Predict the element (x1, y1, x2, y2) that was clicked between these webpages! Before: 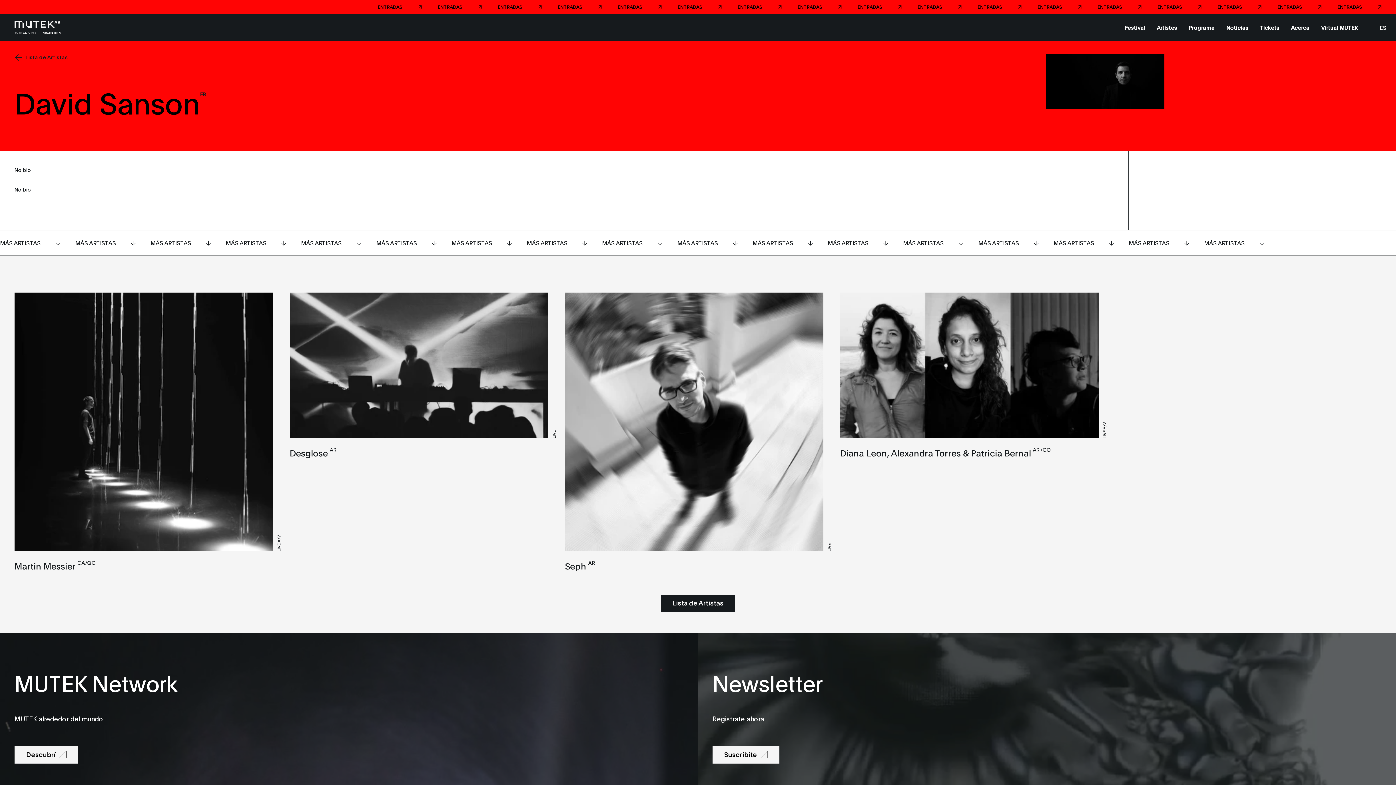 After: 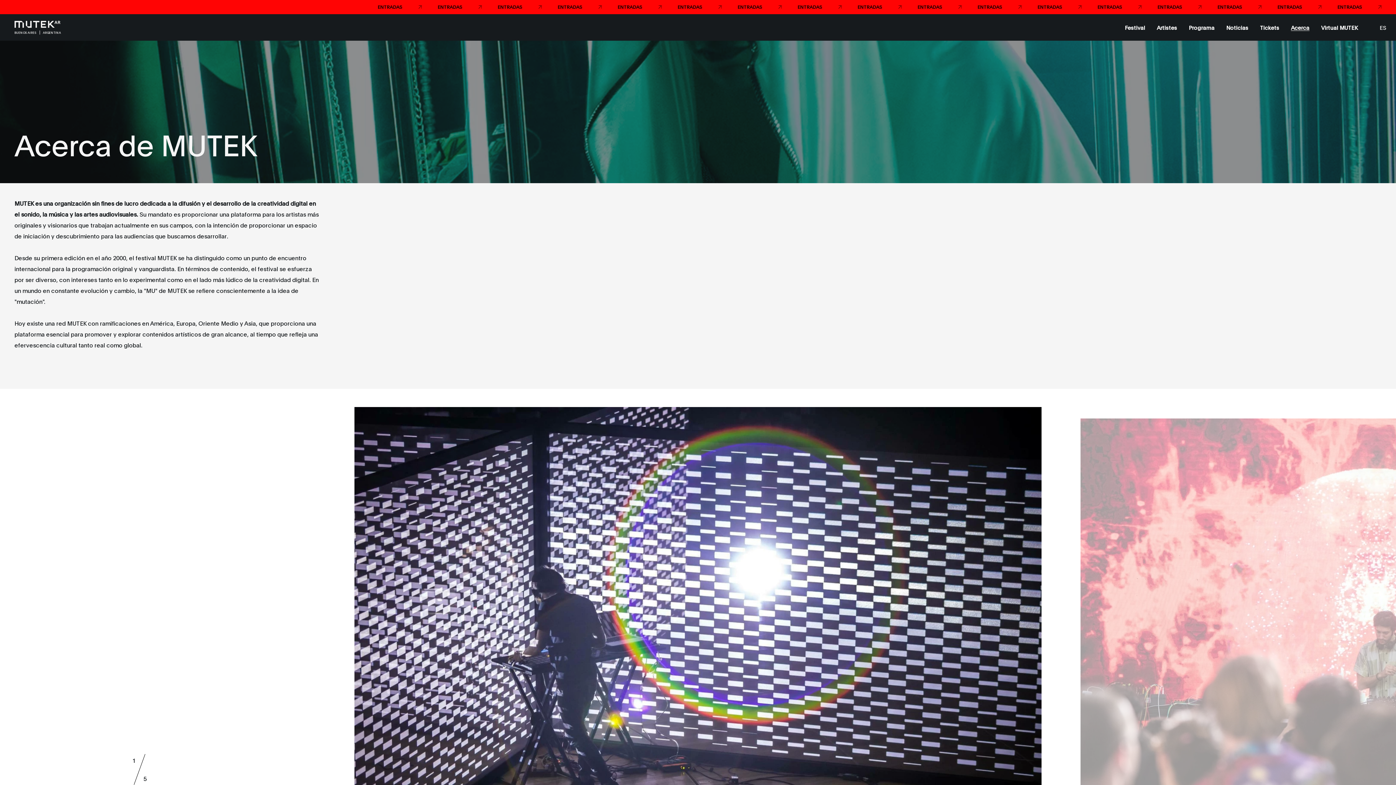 Action: label: Acerca bbox: (1291, 23, 1309, 31)